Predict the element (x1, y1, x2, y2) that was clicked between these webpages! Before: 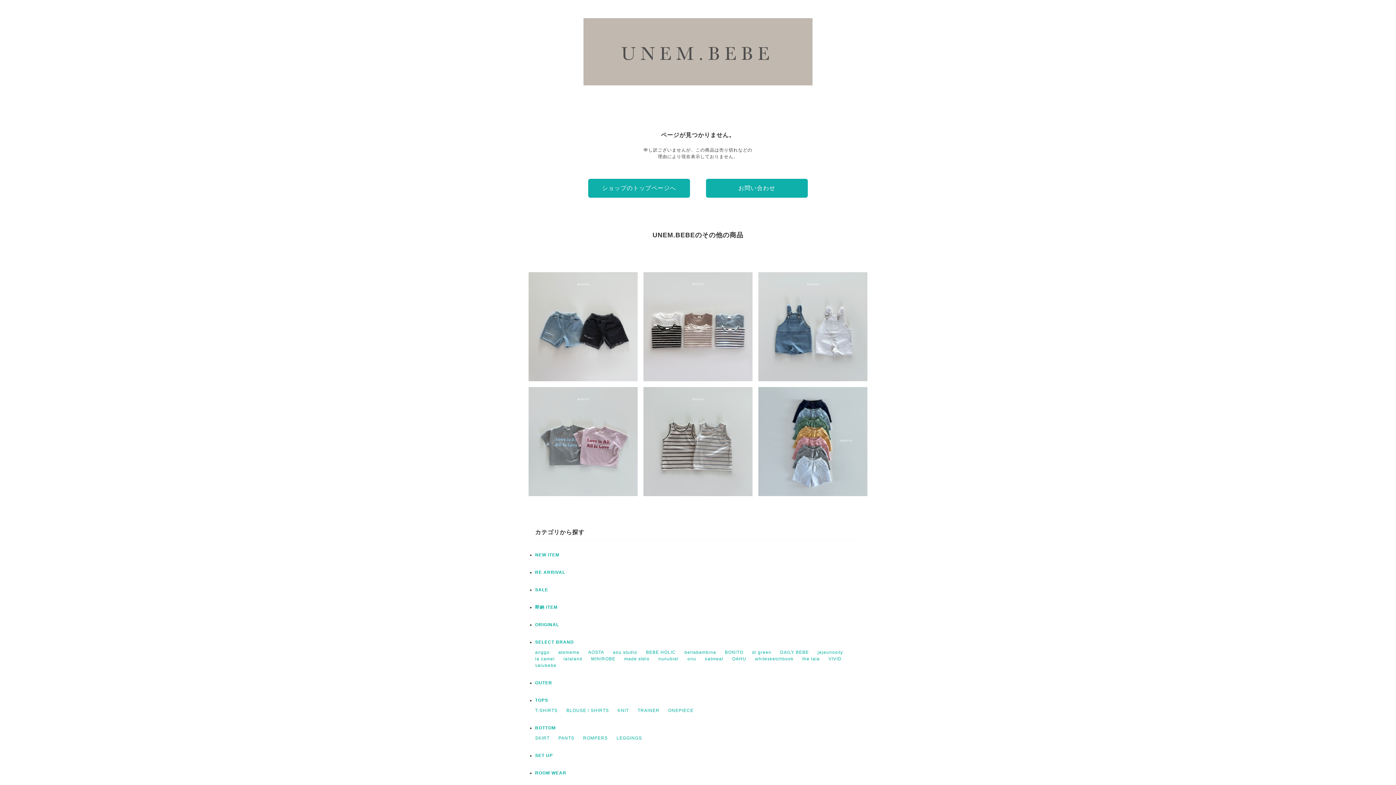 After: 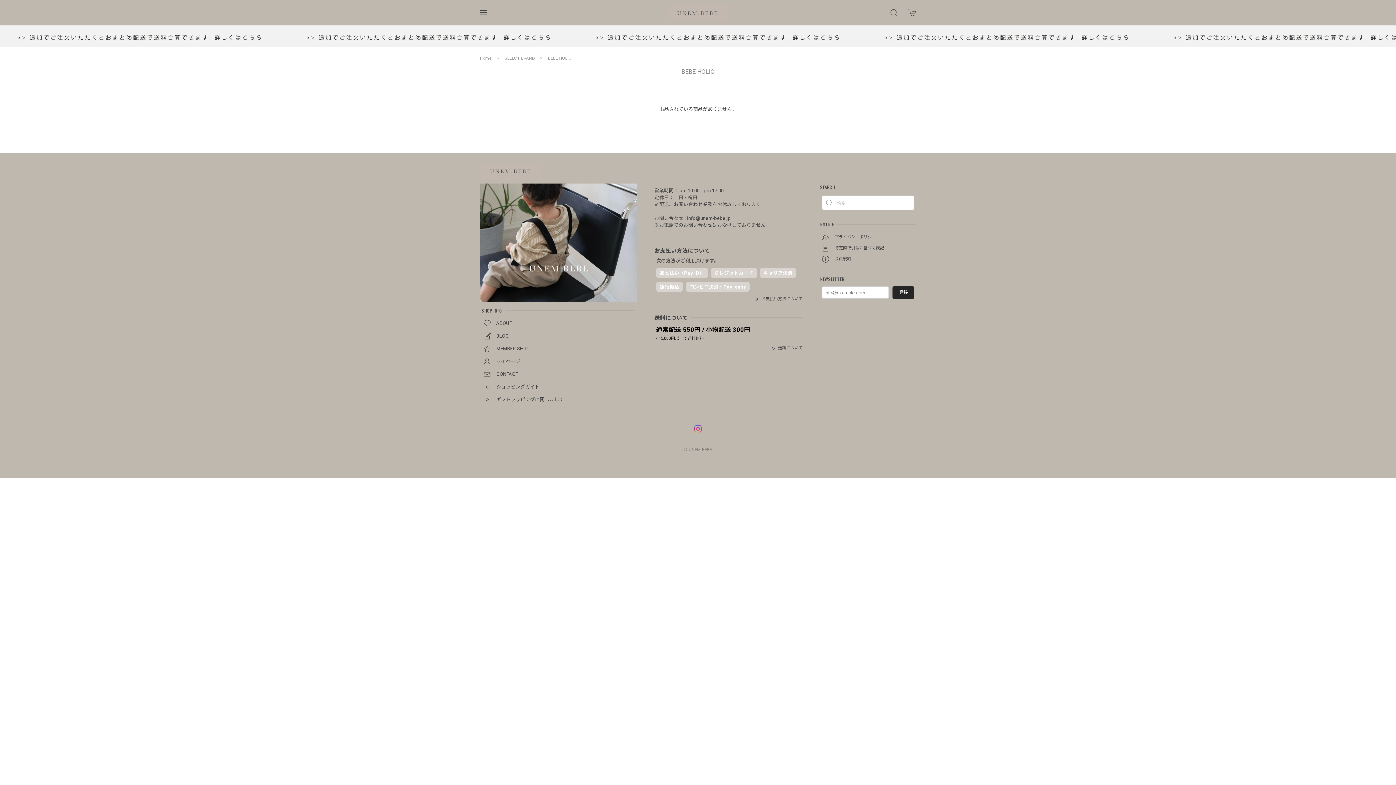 Action: bbox: (646, 650, 676, 655) label: BEBE HOLIC